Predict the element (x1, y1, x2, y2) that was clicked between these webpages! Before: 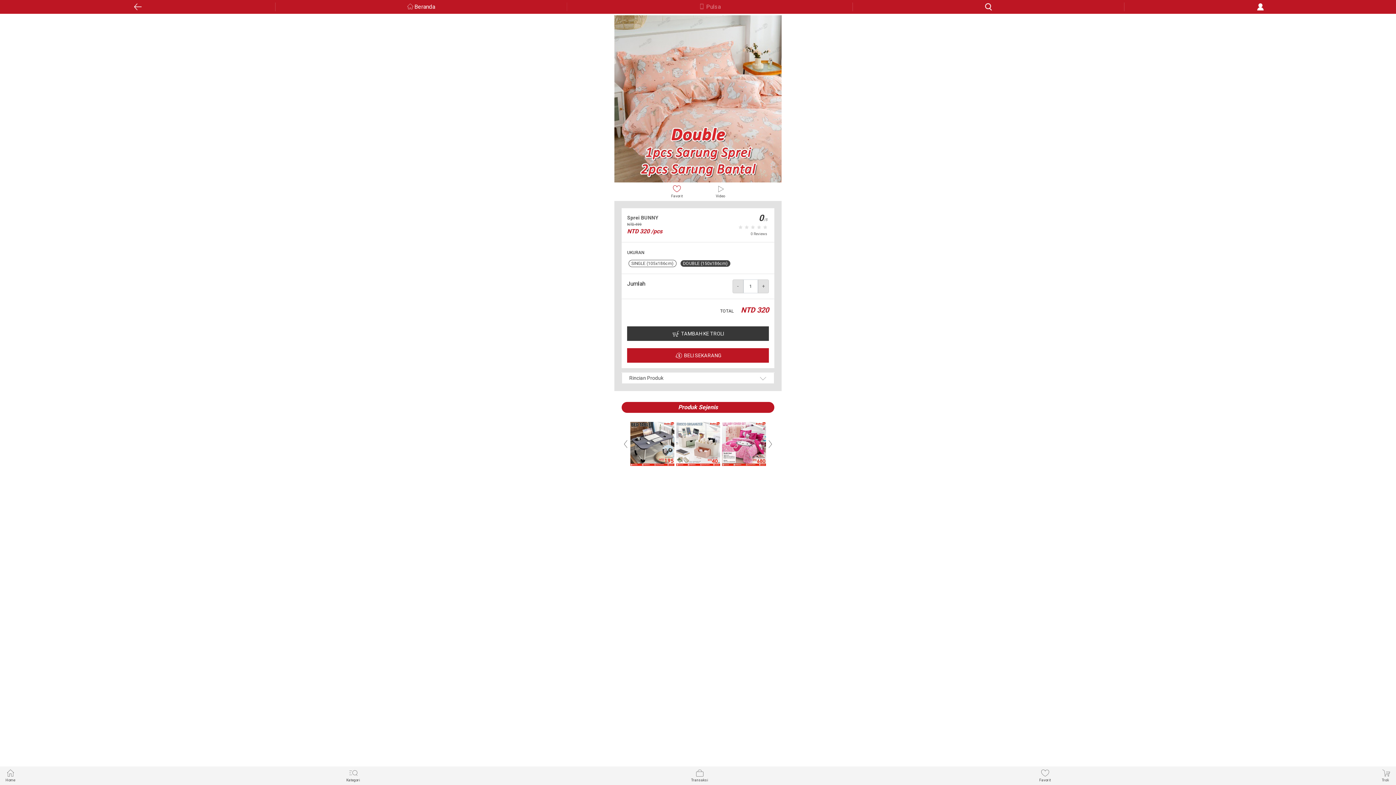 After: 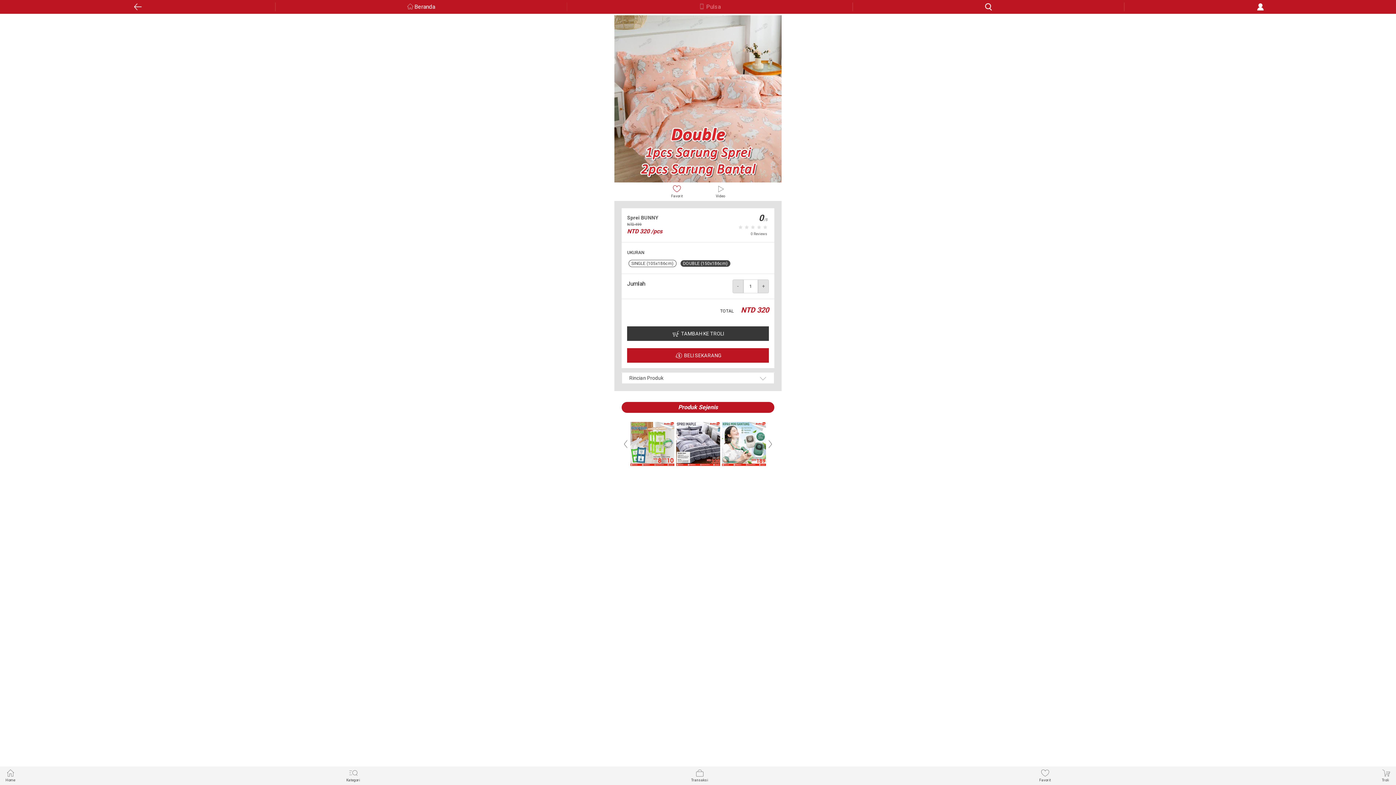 Action: bbox: (621, 439, 630, 448) label: Previous